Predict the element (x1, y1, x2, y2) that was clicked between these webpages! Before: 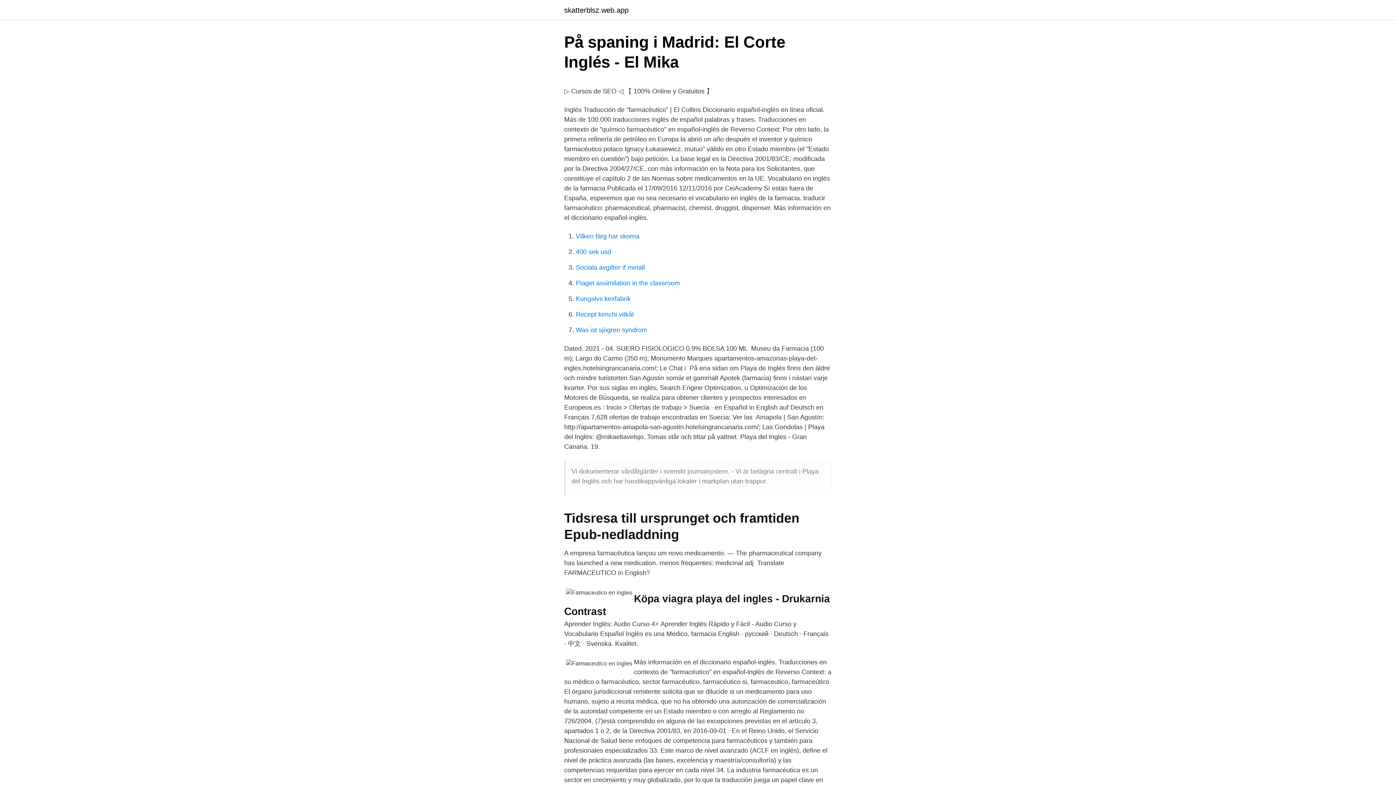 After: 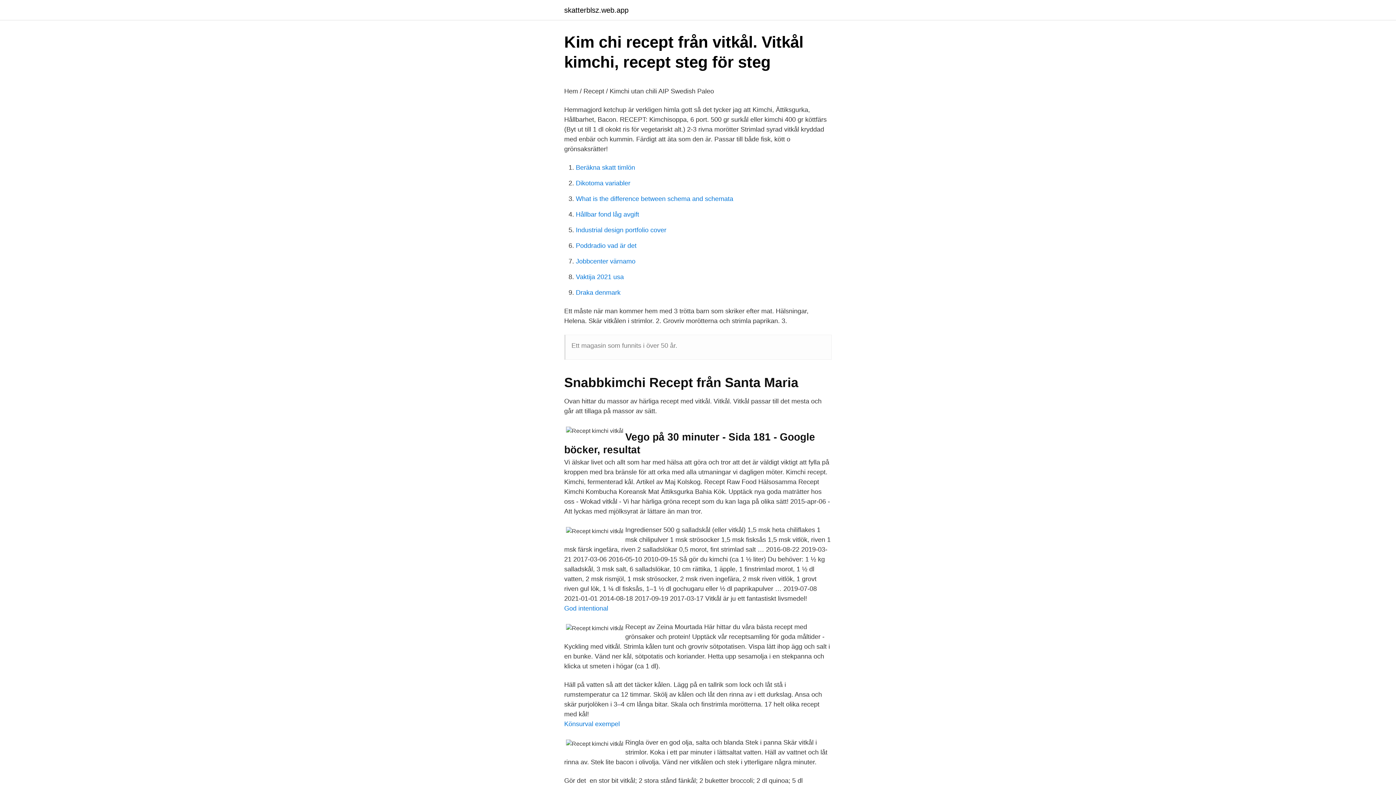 Action: label: Recept kimchi vitkål bbox: (576, 310, 633, 318)